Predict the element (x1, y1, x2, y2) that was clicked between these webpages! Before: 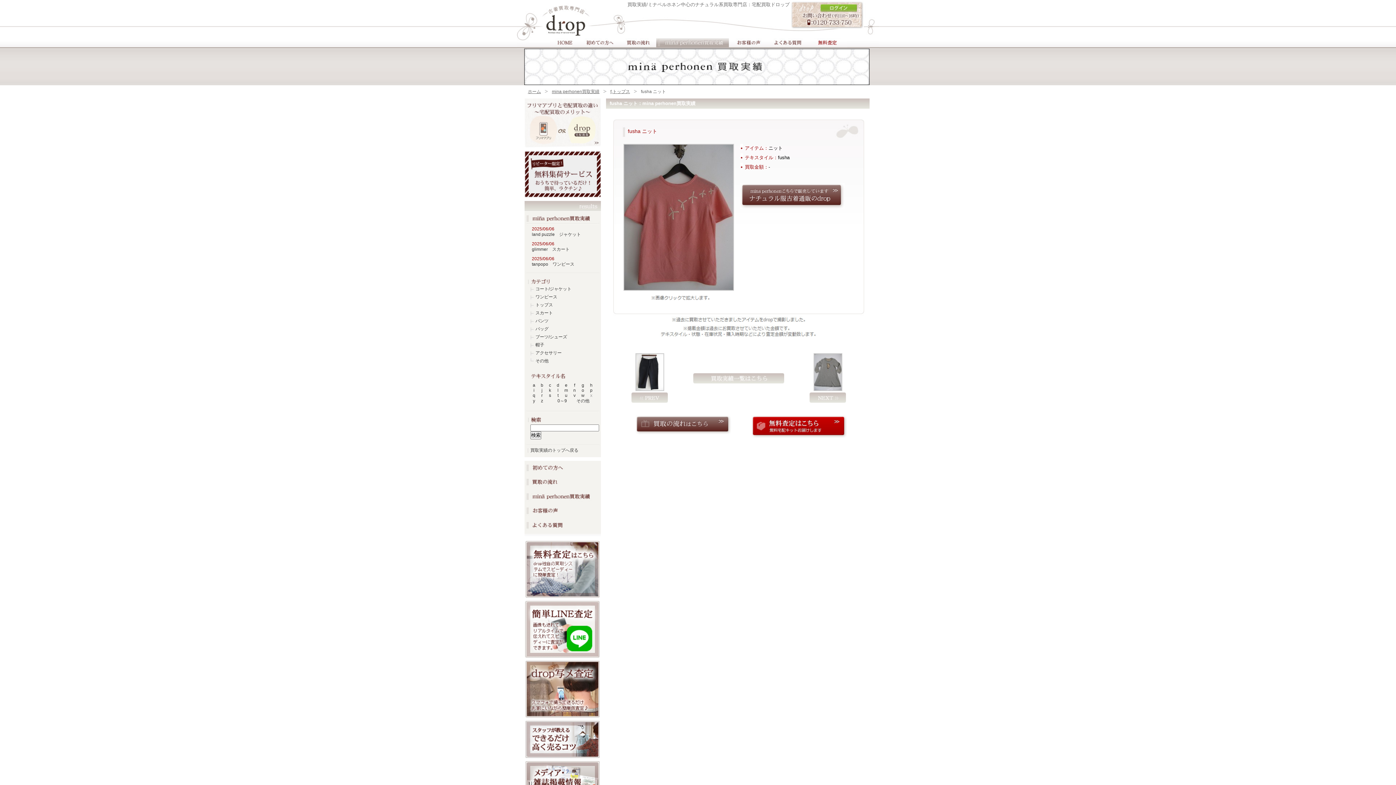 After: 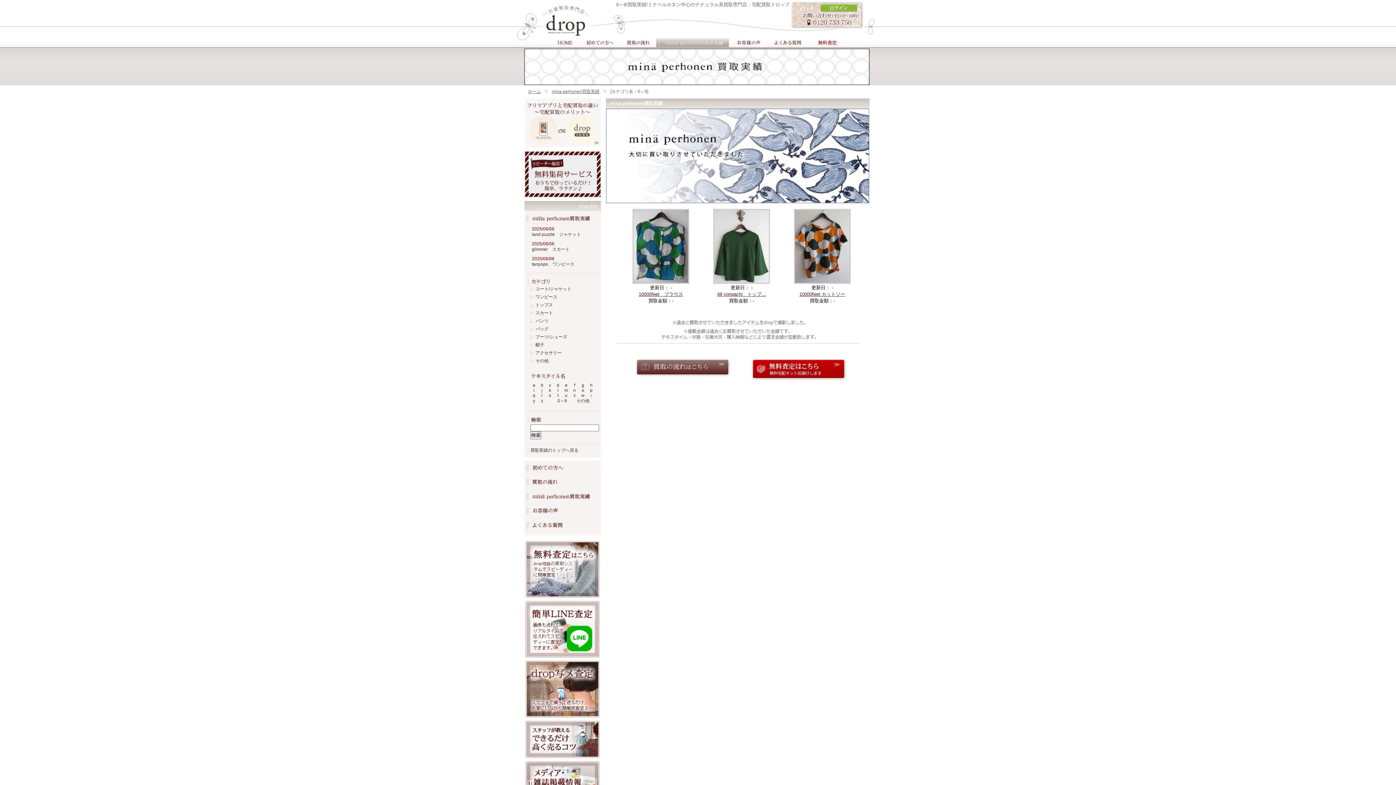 Action: bbox: (557, 398, 567, 403) label: 0～9